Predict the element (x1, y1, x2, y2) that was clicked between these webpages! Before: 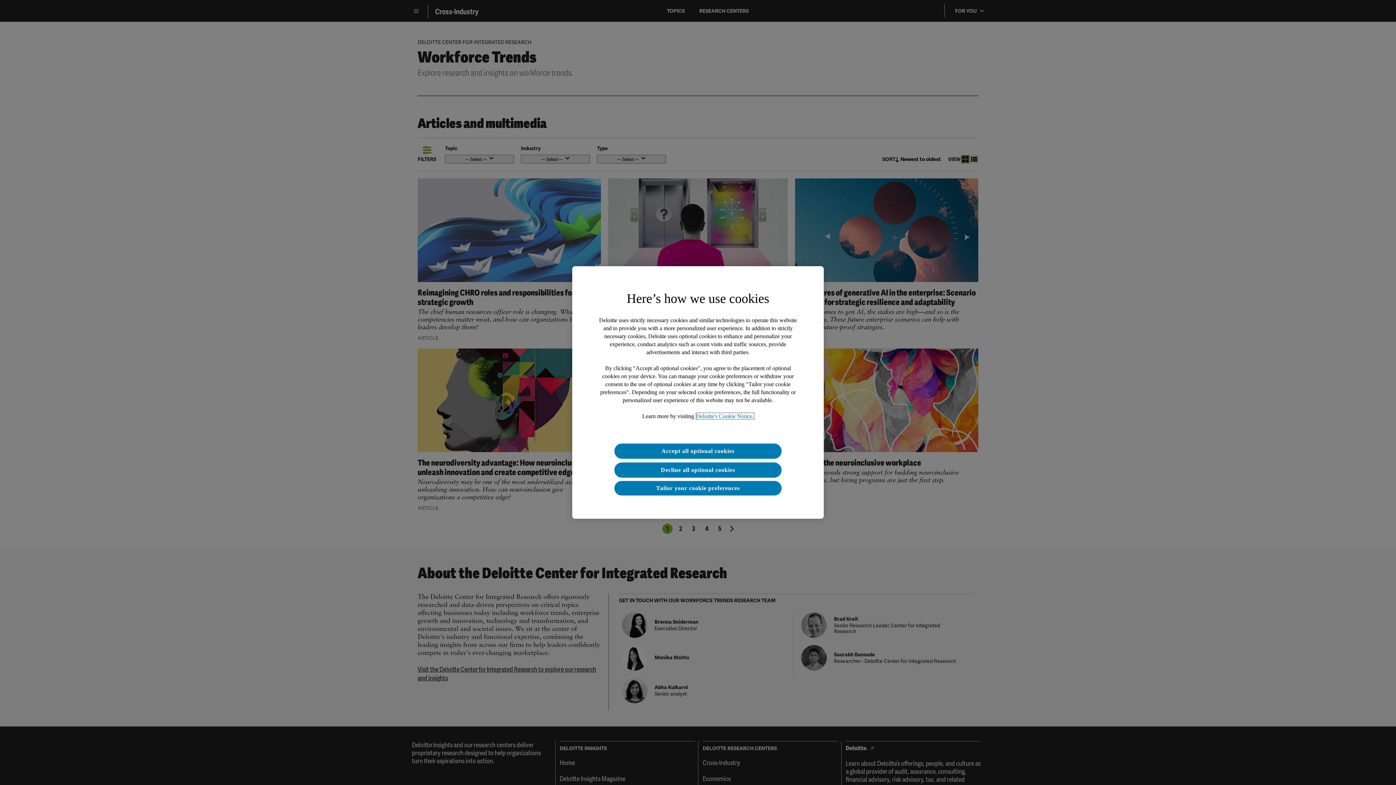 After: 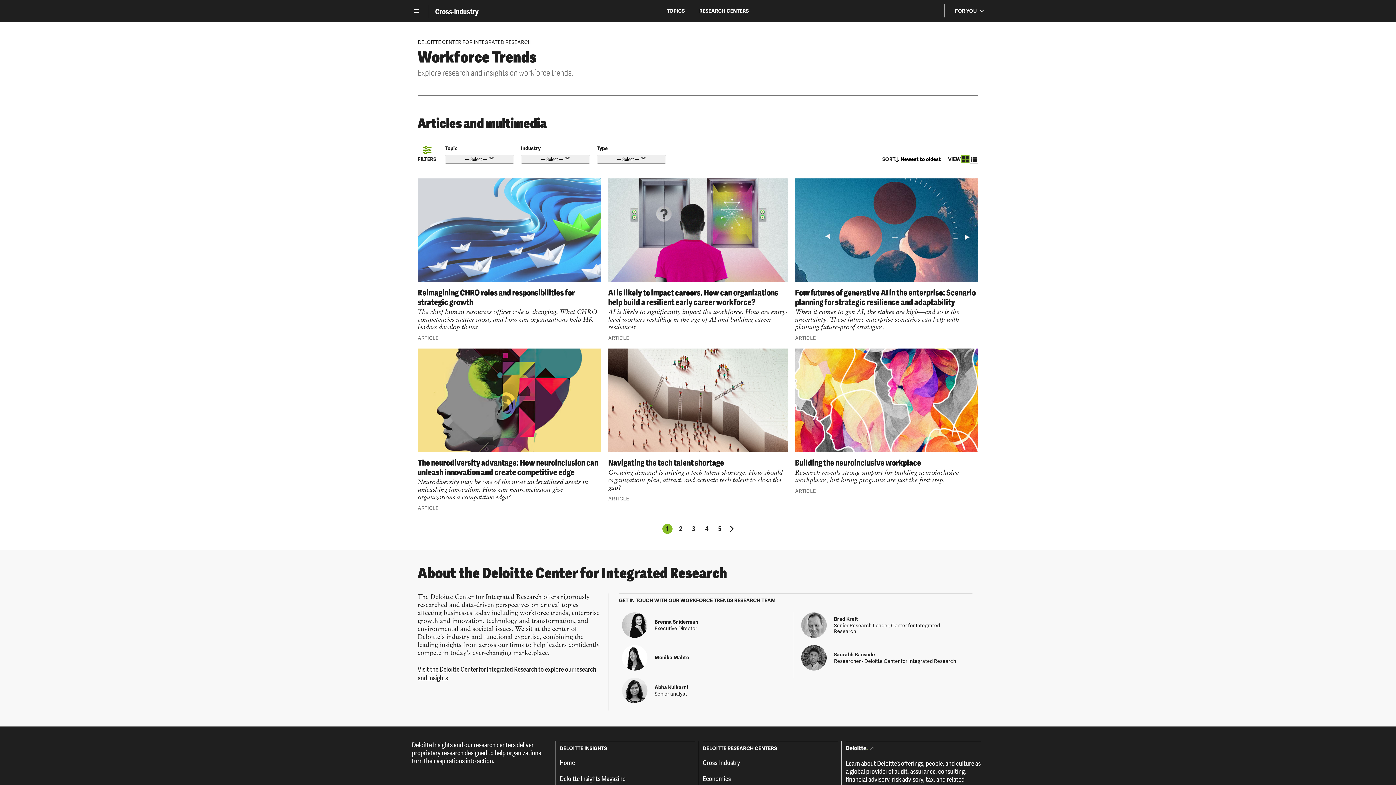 Action: bbox: (614, 462, 781, 477) label: Decline all optional cookies